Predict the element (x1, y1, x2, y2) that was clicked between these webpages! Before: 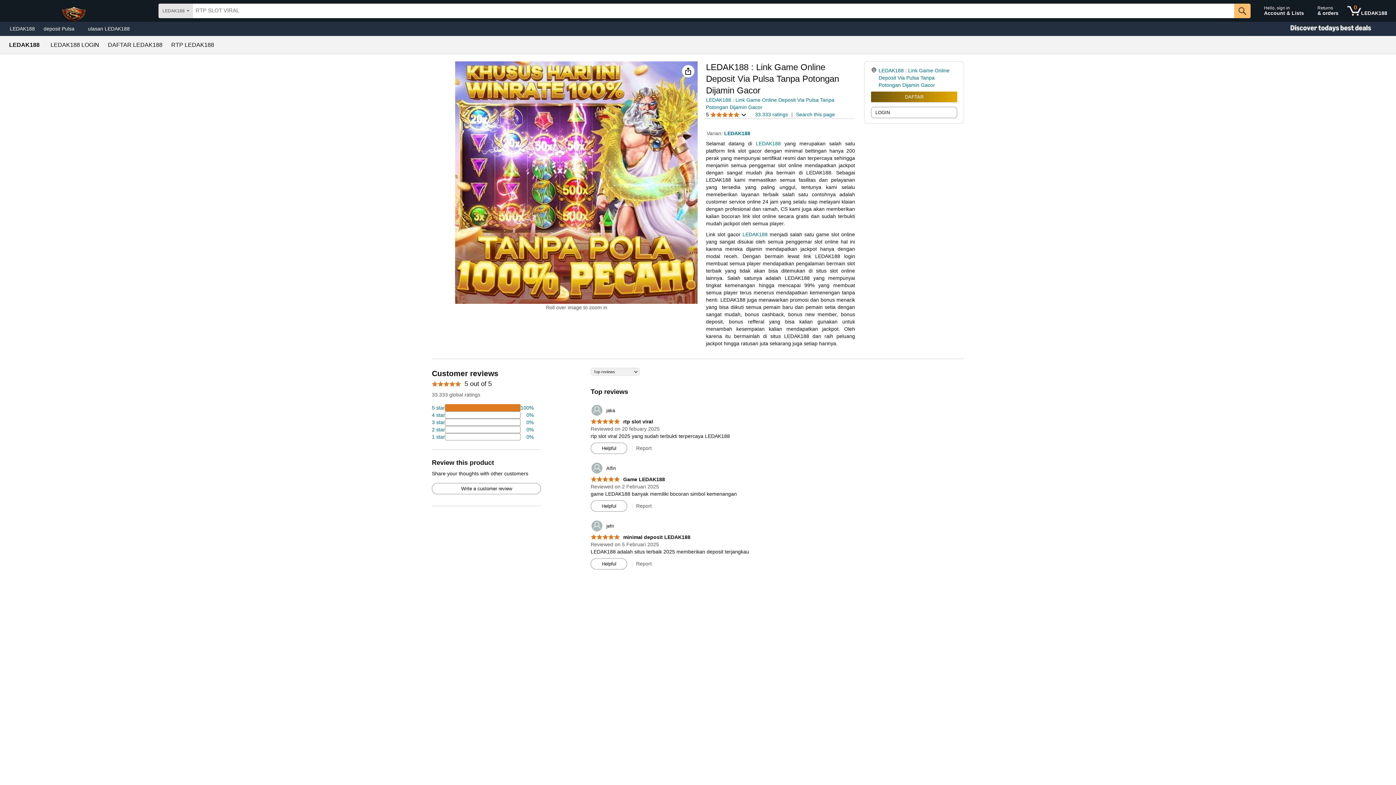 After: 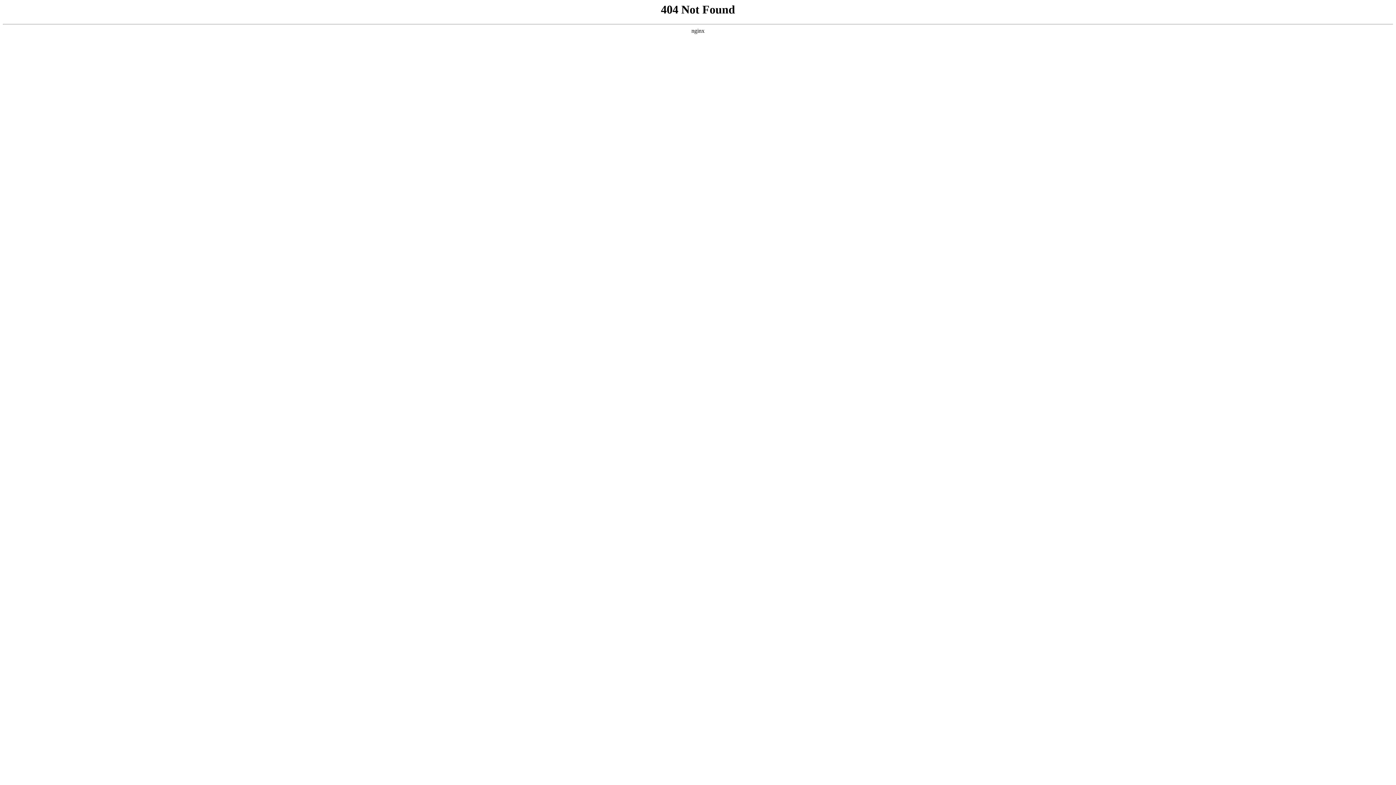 Action: label: DAFTAR bbox: (871, 91, 957, 102)